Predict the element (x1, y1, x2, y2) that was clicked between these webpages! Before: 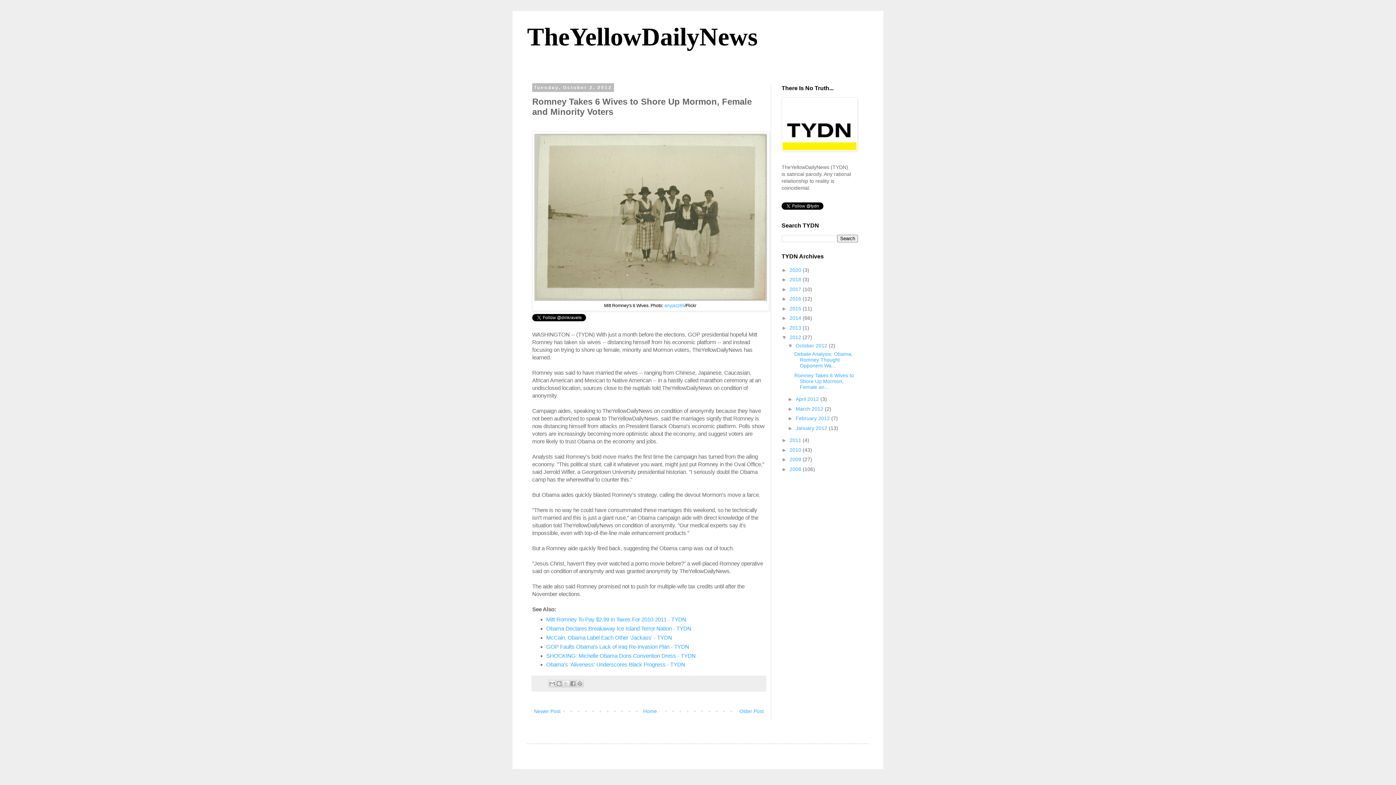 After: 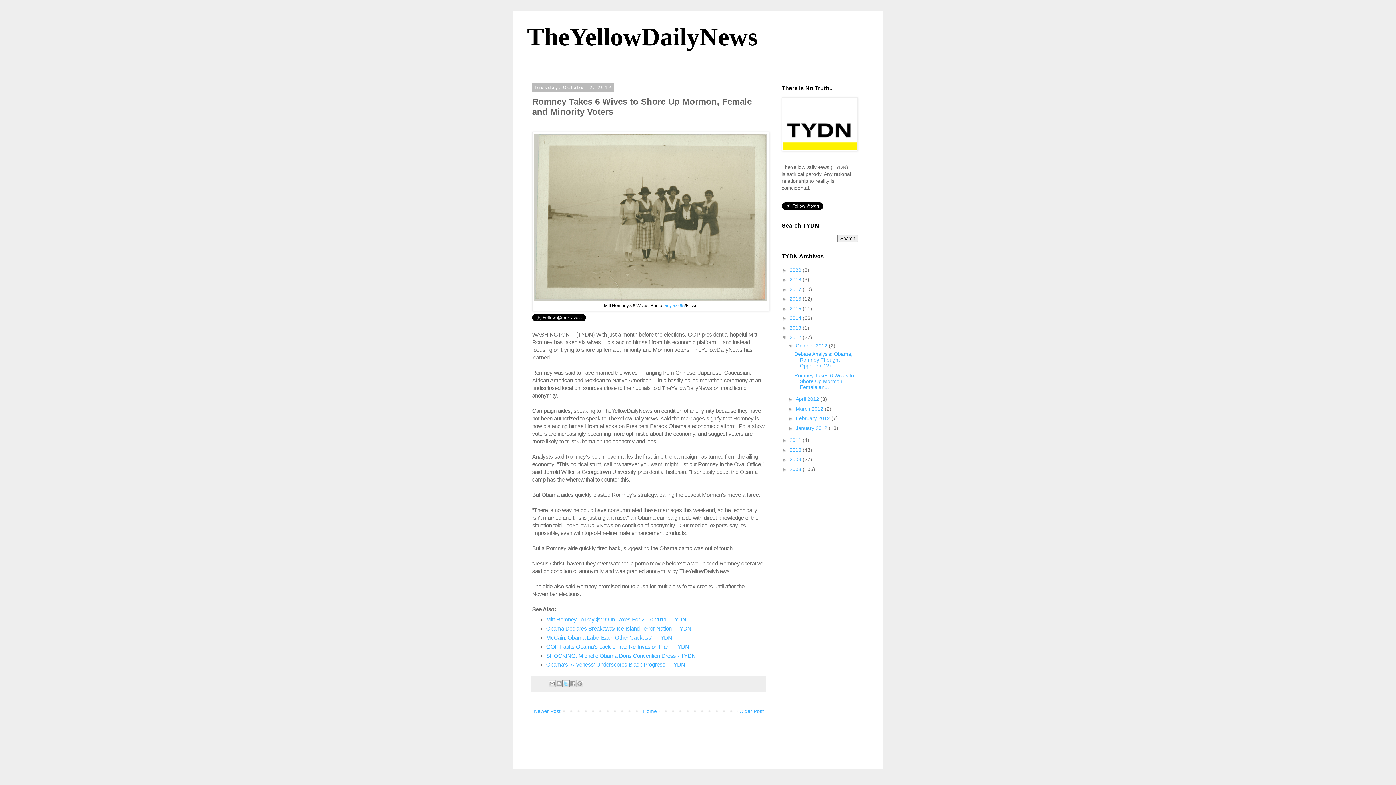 Action: bbox: (562, 680, 569, 687) label: Share to X